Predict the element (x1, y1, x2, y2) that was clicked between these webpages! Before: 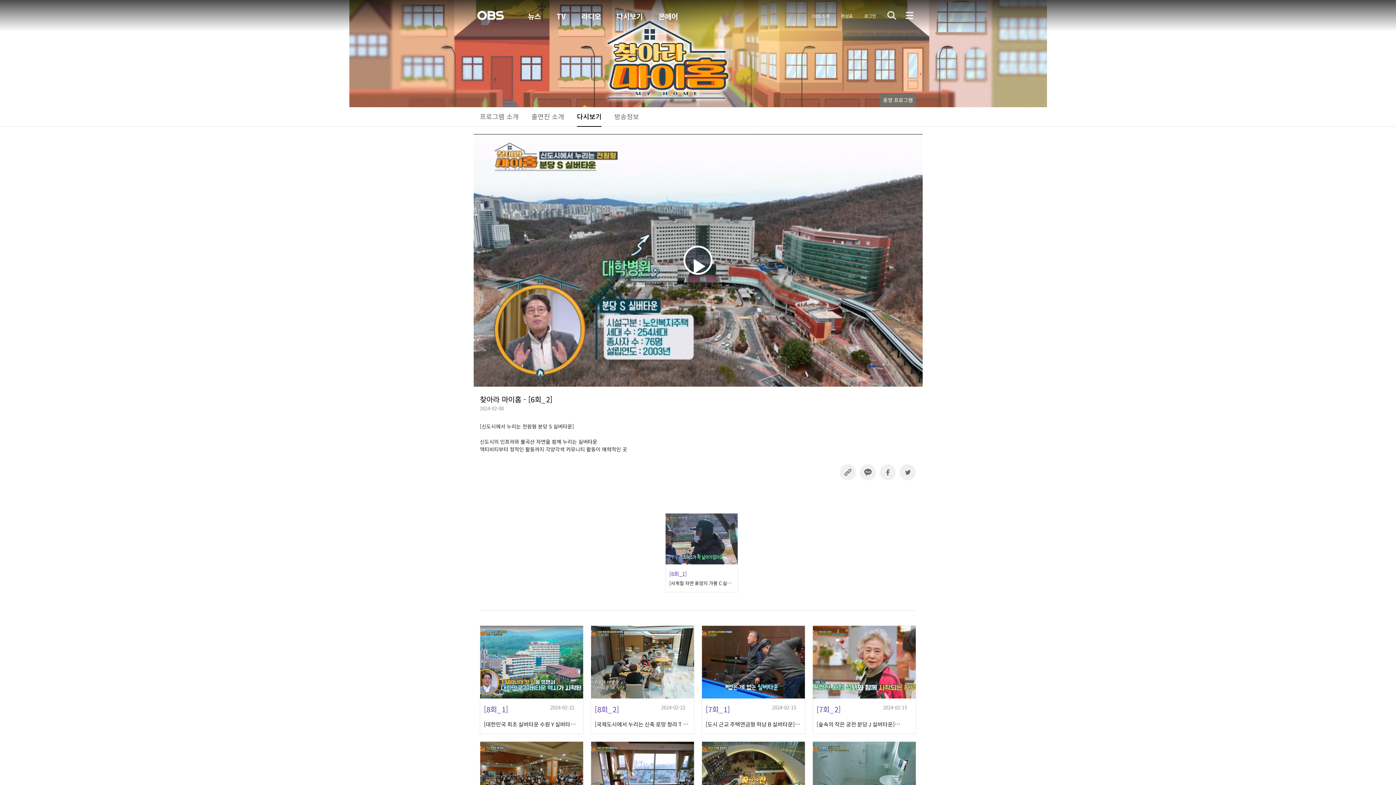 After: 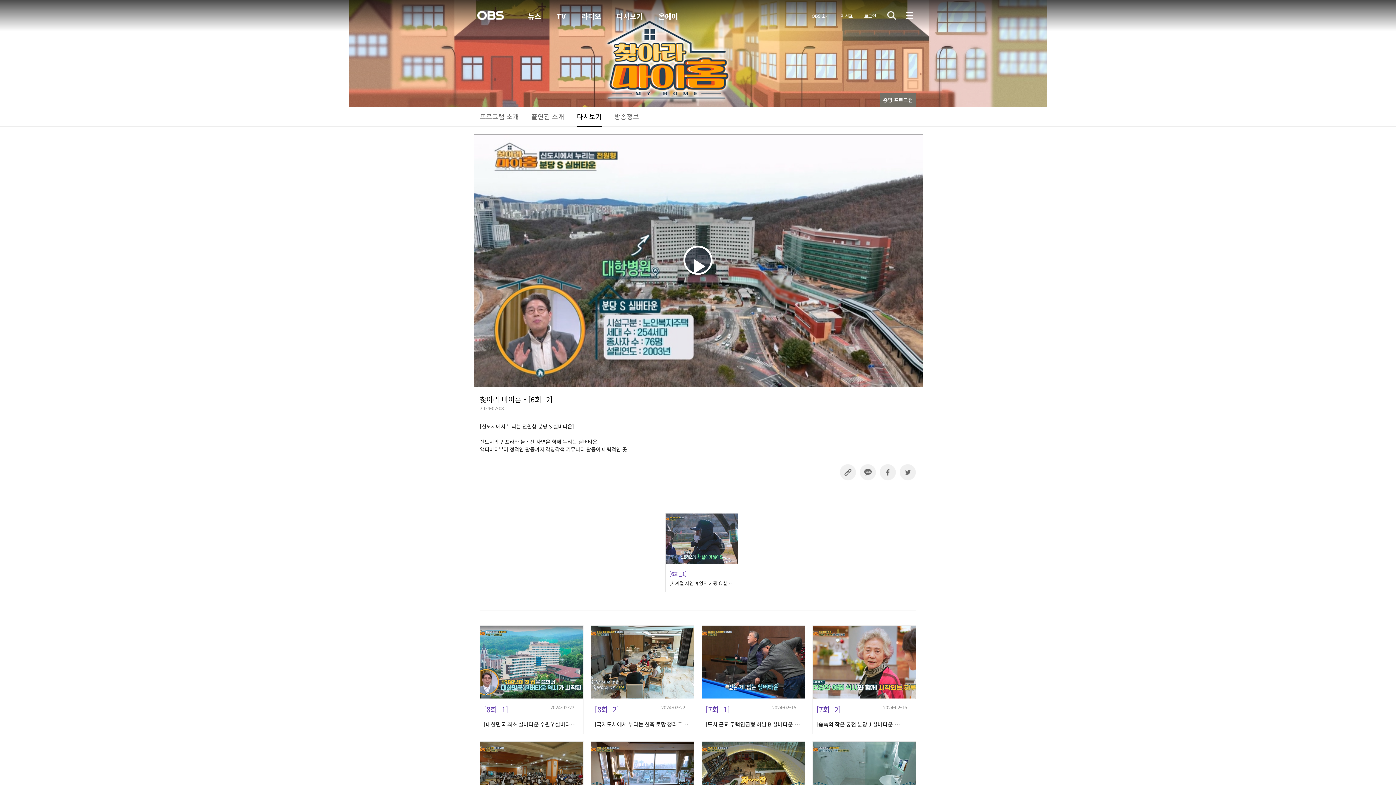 Action: bbox: (860, 464, 876, 480)